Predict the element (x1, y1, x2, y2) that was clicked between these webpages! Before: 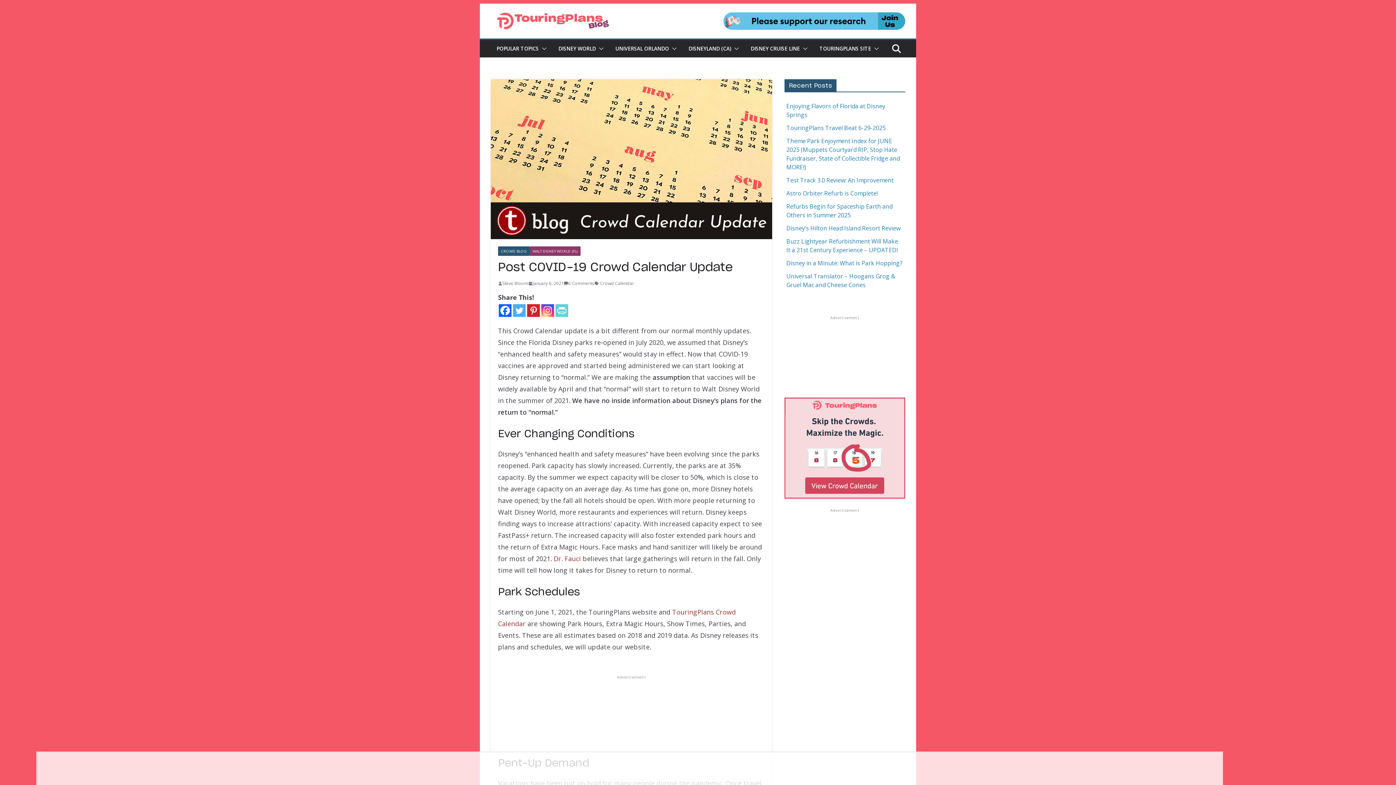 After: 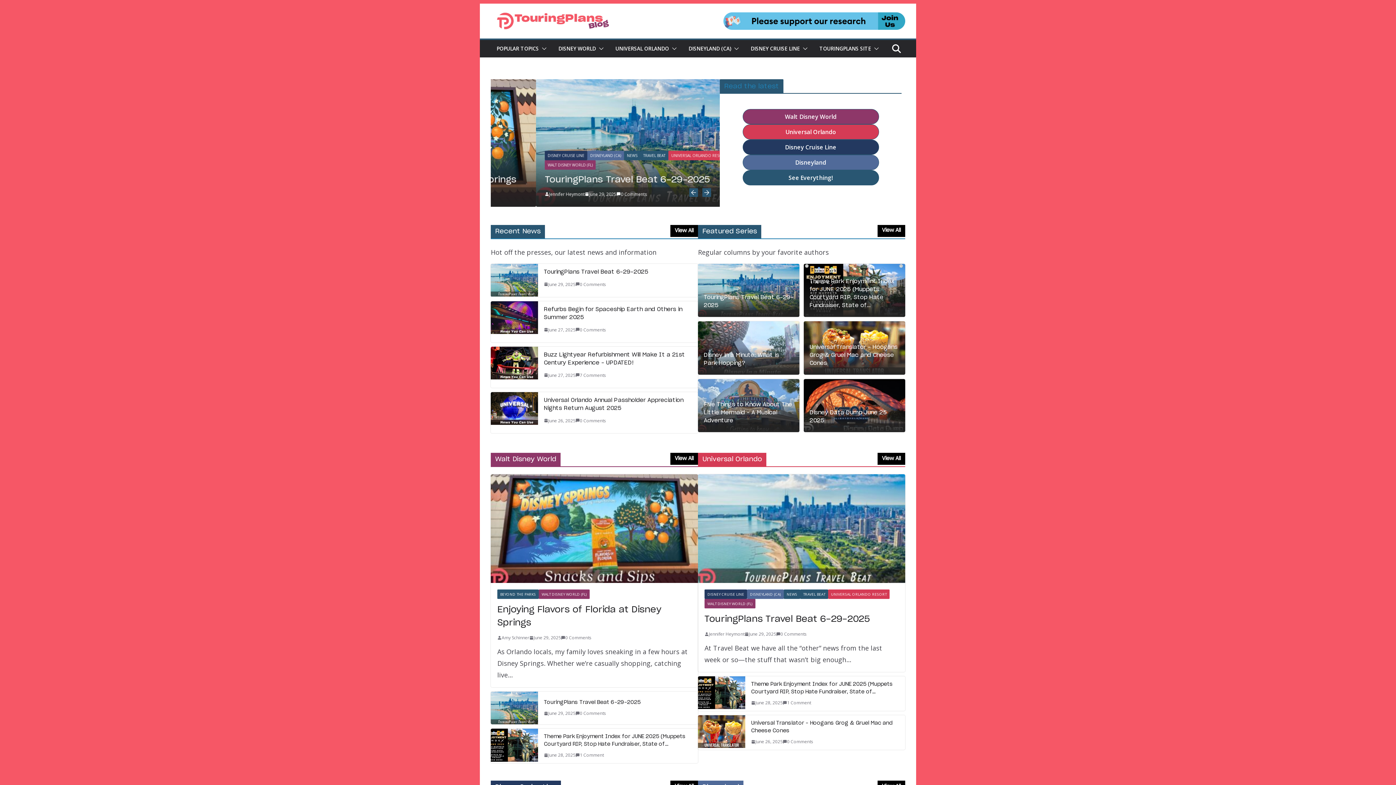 Action: bbox: (490, 12, 615, 29)